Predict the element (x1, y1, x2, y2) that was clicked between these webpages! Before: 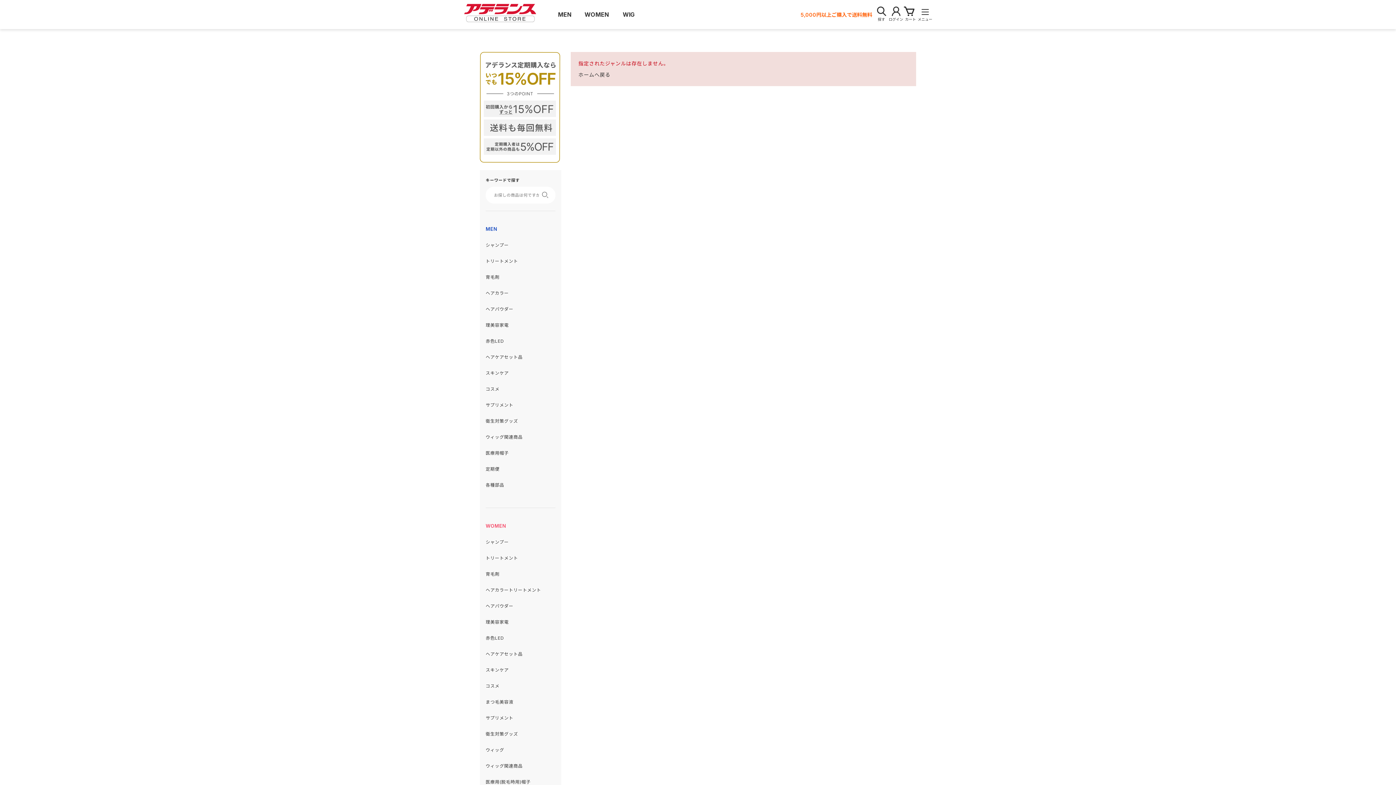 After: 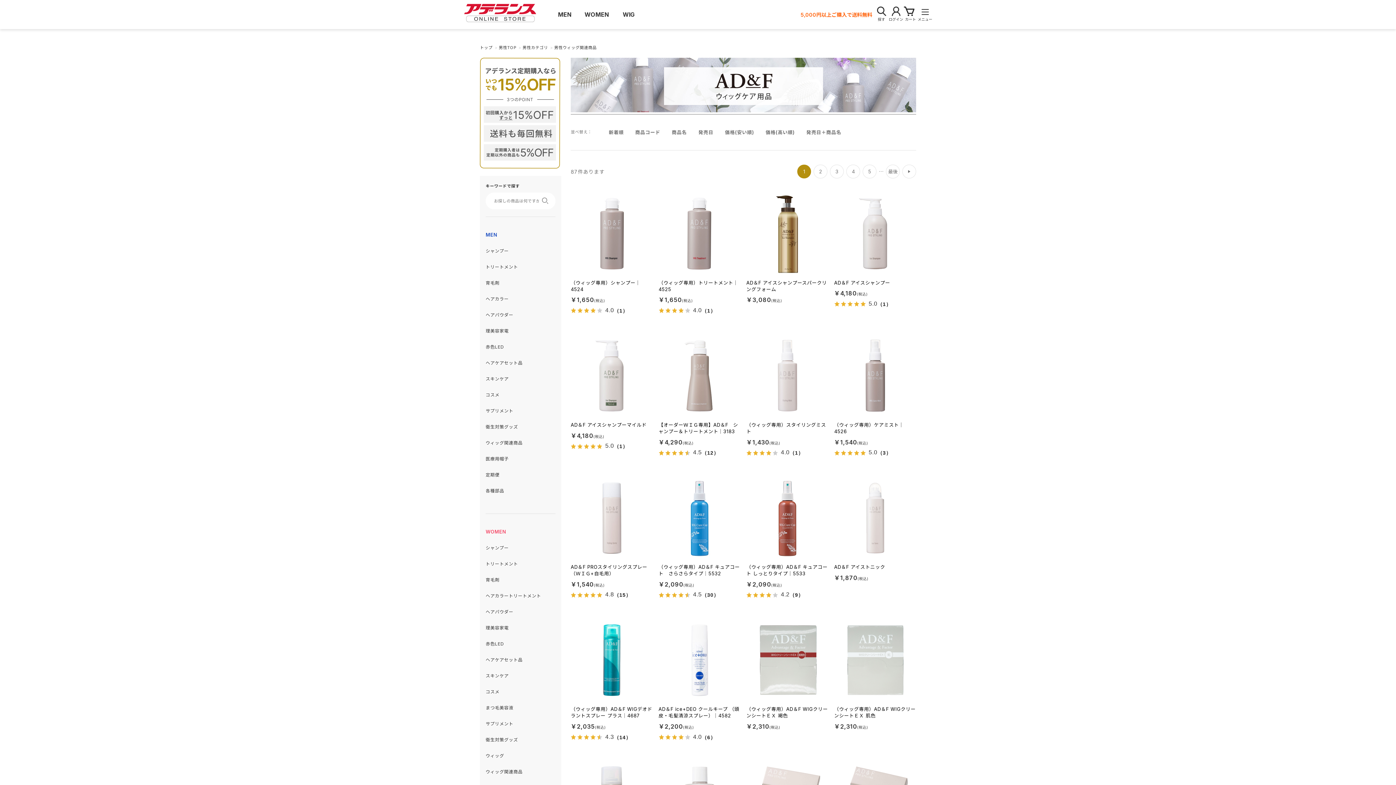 Action: label: ウィッグ関連商品 bbox: (485, 434, 522, 440)